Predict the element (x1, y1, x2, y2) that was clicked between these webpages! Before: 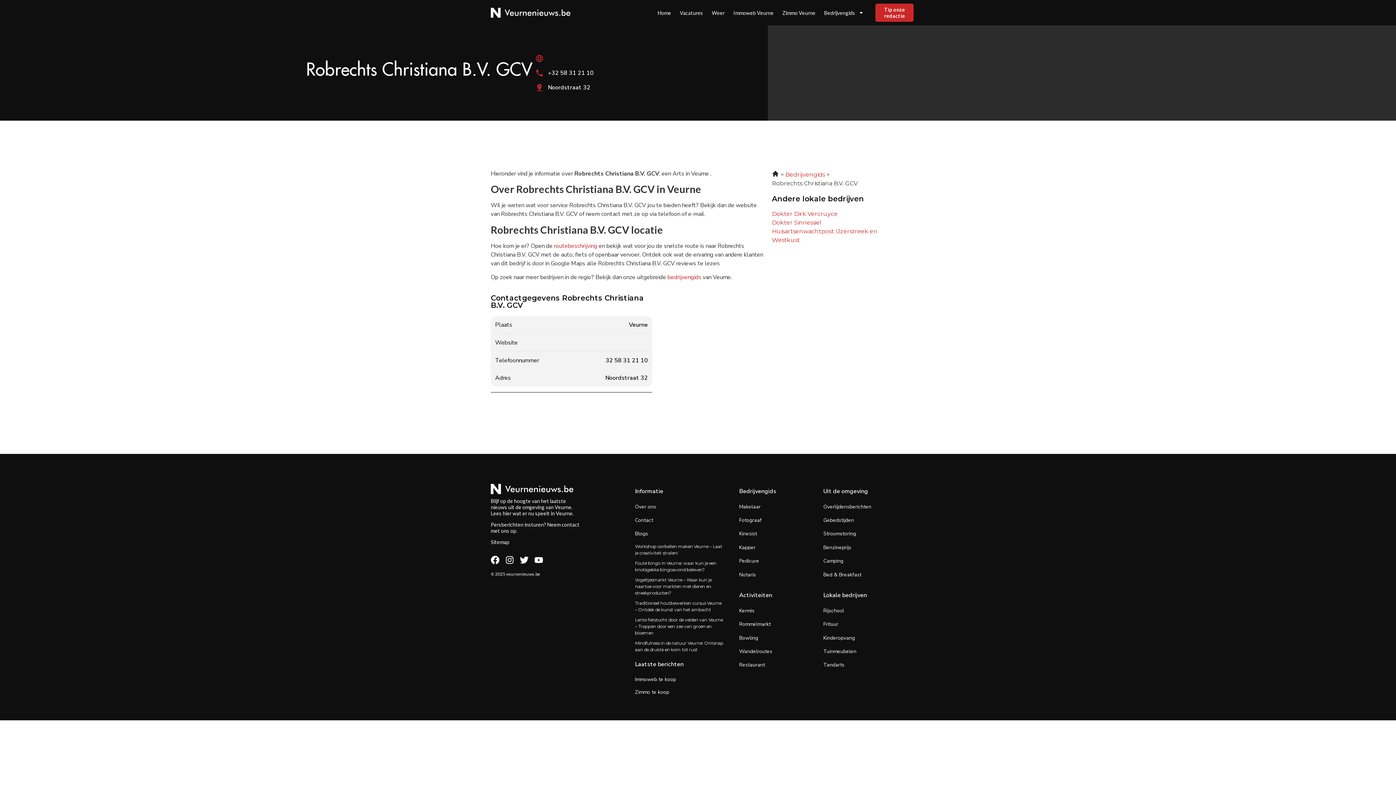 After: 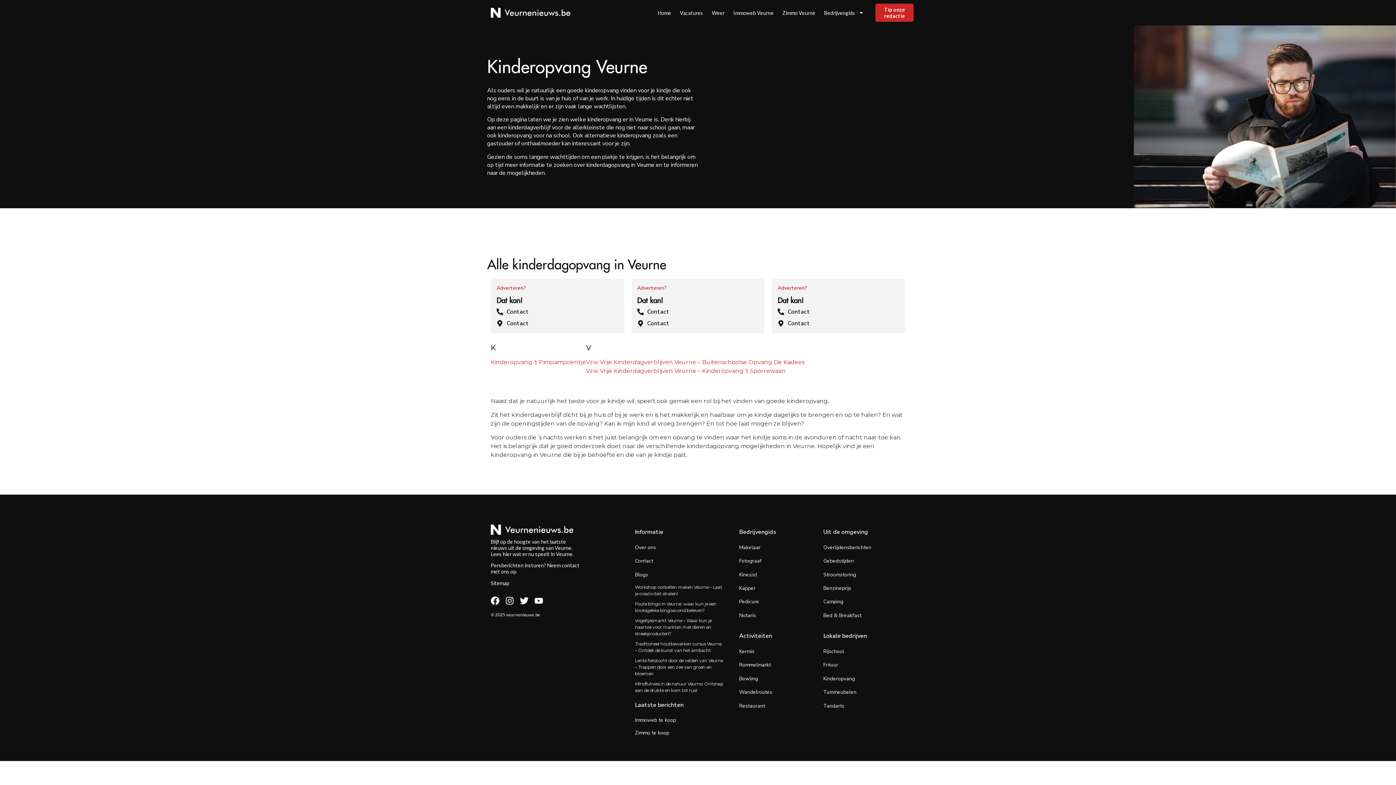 Action: bbox: (823, 634, 855, 641) label: Kinderopvang